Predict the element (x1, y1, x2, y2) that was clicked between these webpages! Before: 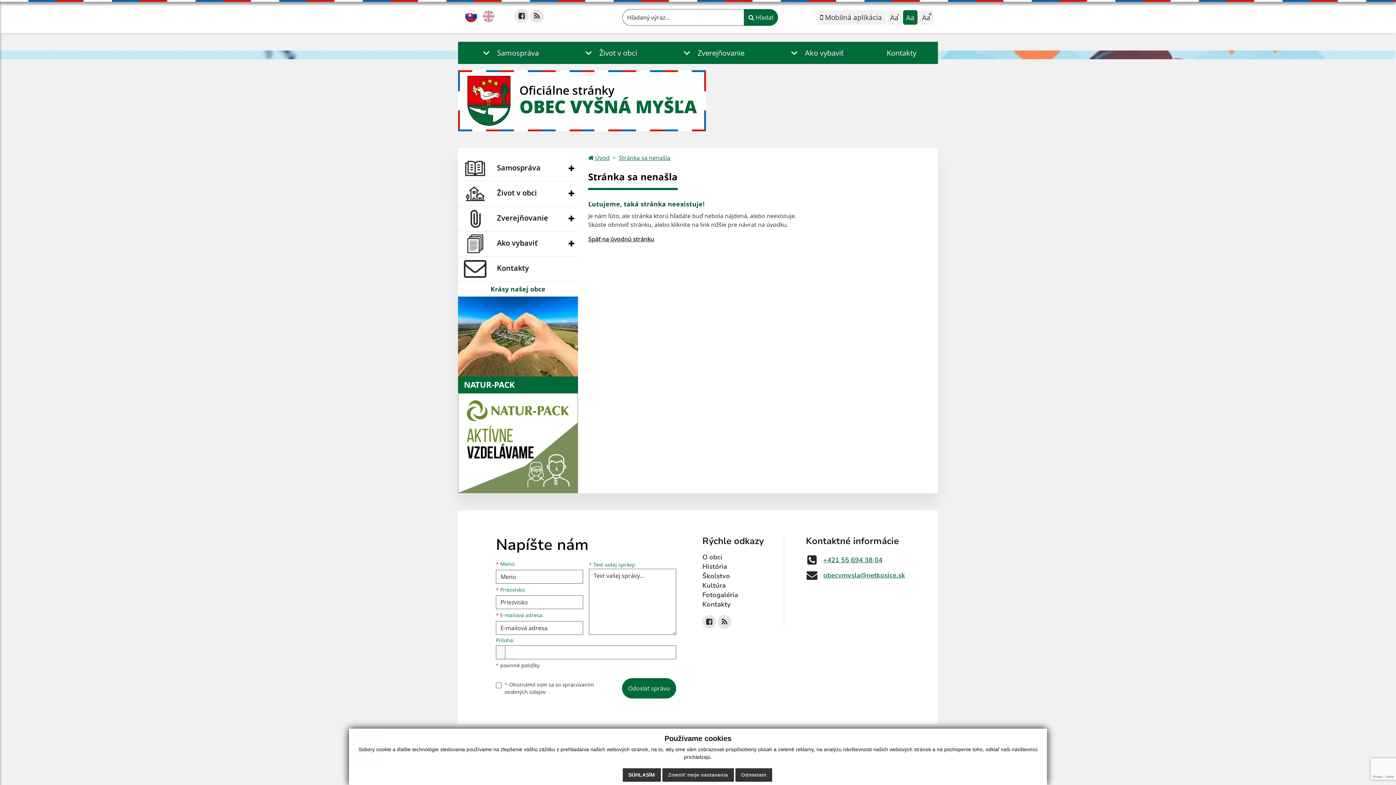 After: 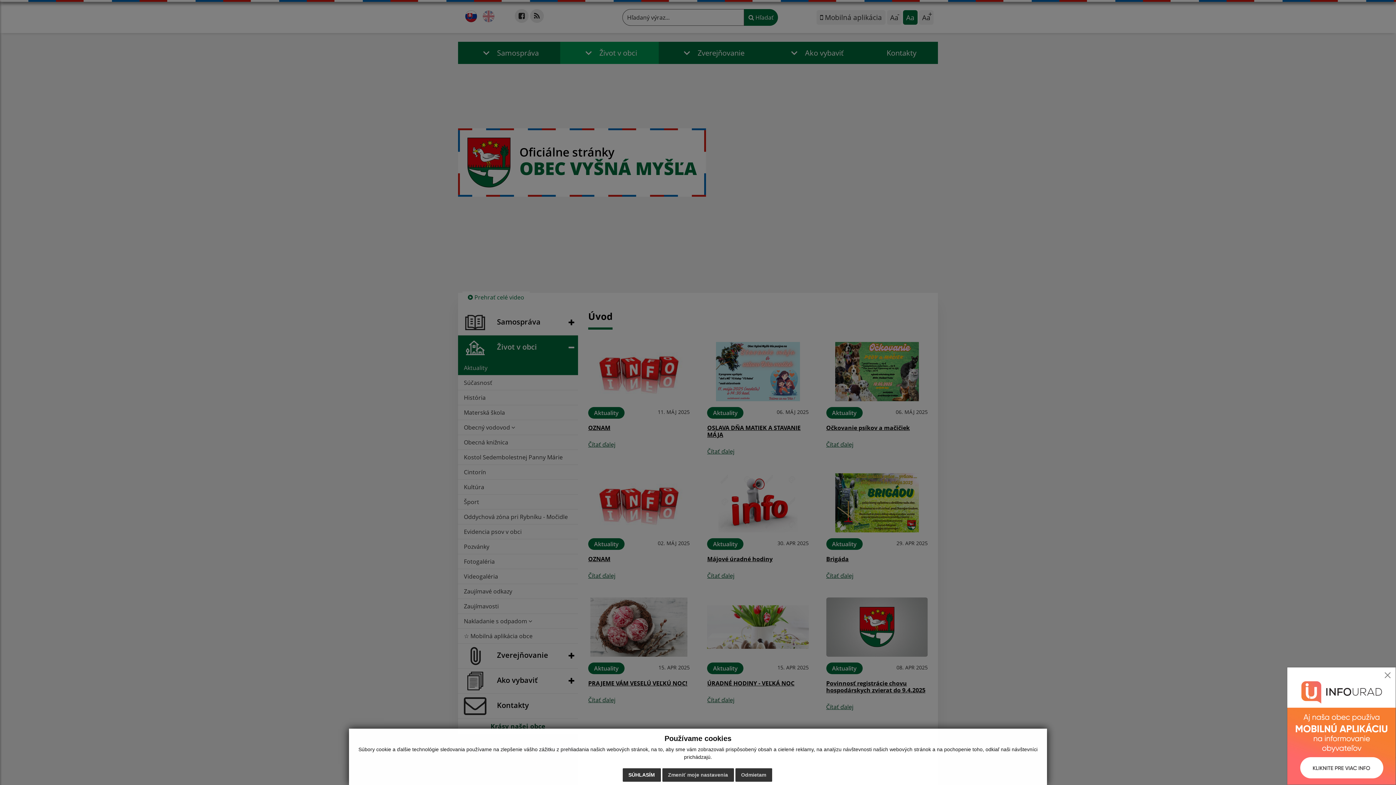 Action: bbox: (458, 70, 938, 131) label: Oficiálne stránky
OBEC VYŠNÁ MYŠĽA